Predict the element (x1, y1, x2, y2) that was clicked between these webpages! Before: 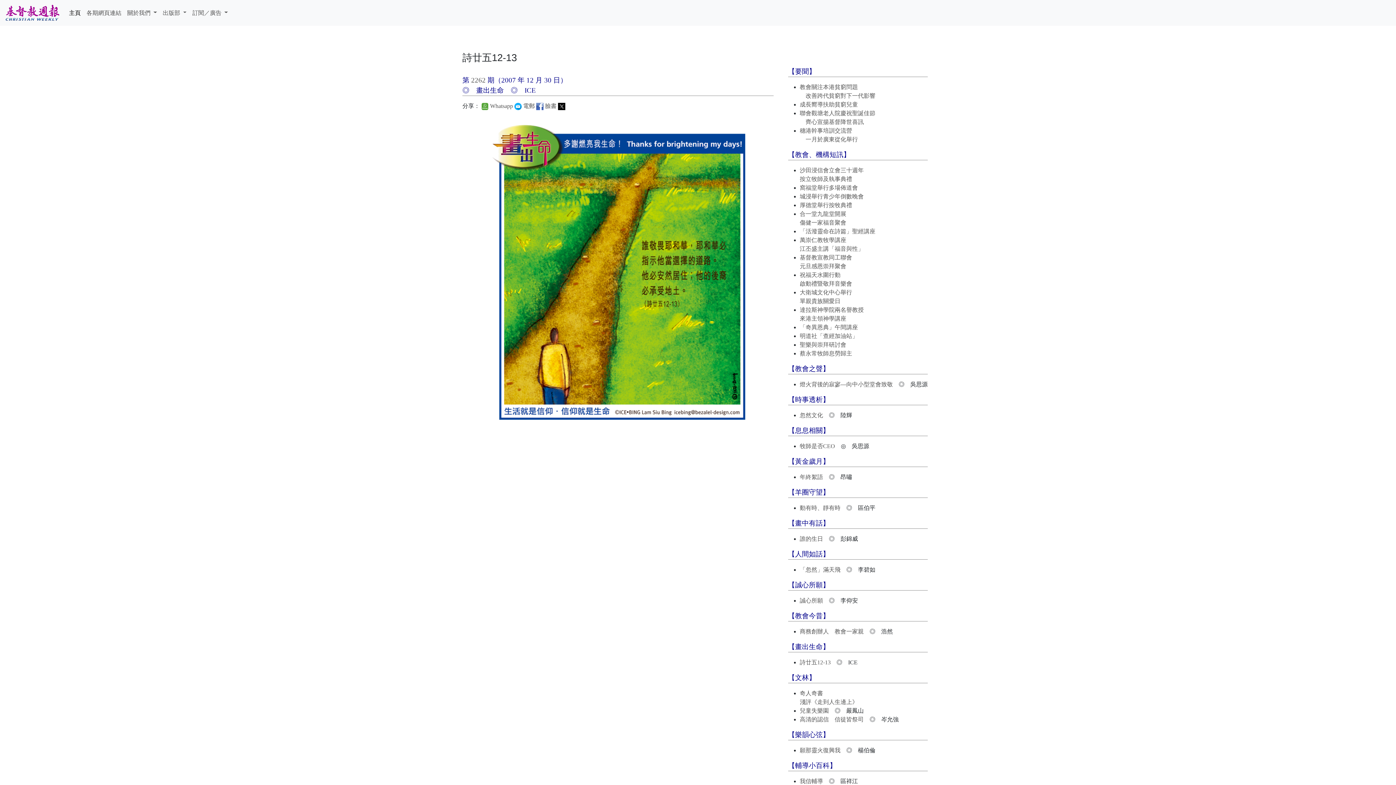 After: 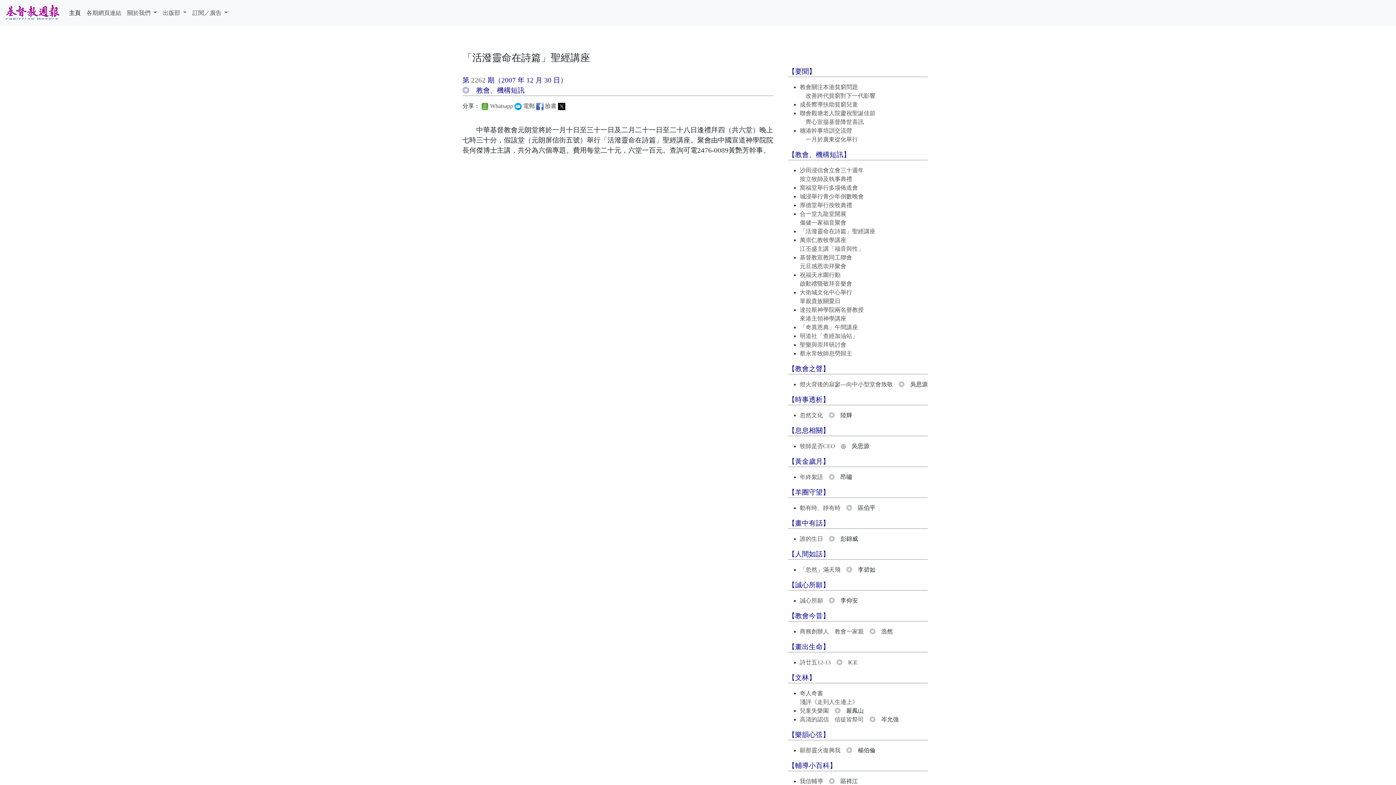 Action: bbox: (800, 228, 875, 234) label: 「活潑靈命在詩篇」聖經講座